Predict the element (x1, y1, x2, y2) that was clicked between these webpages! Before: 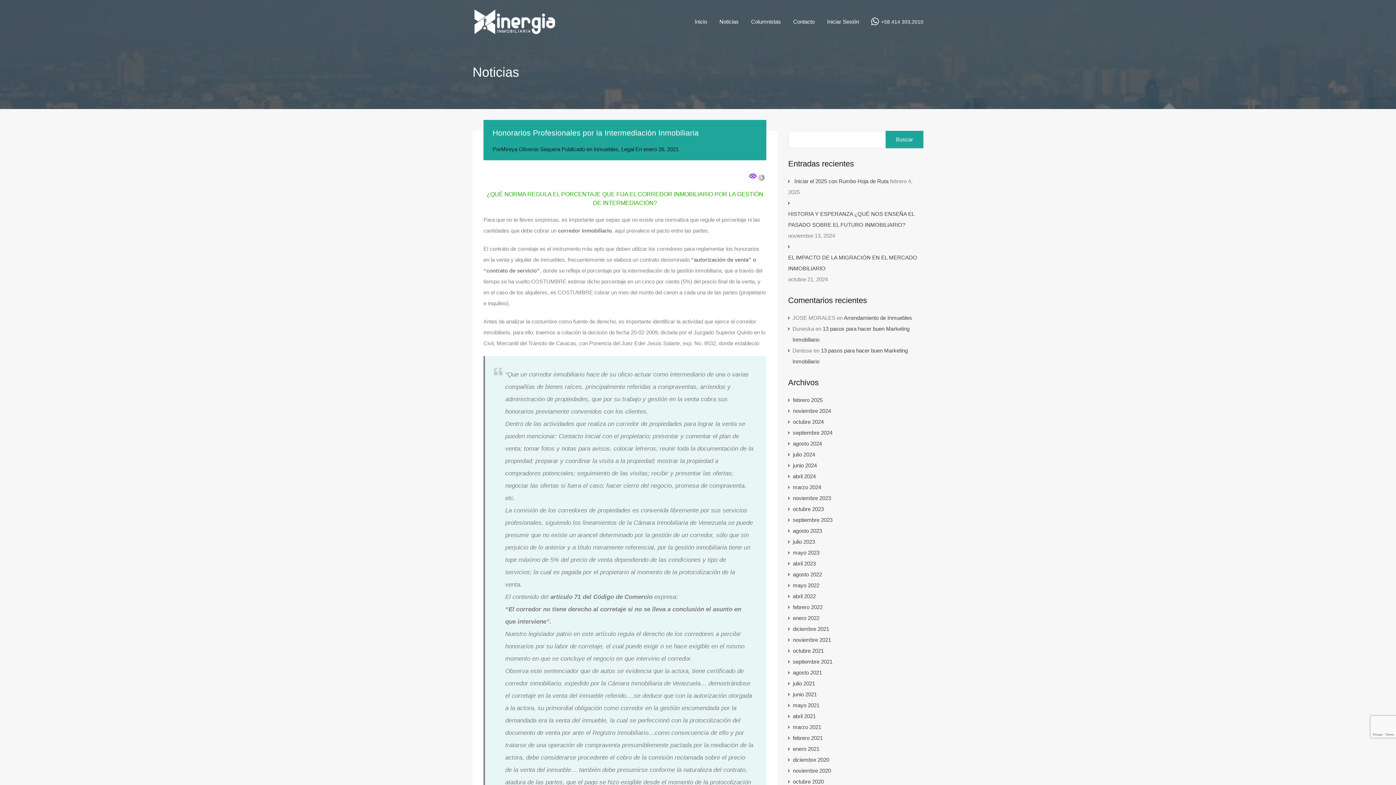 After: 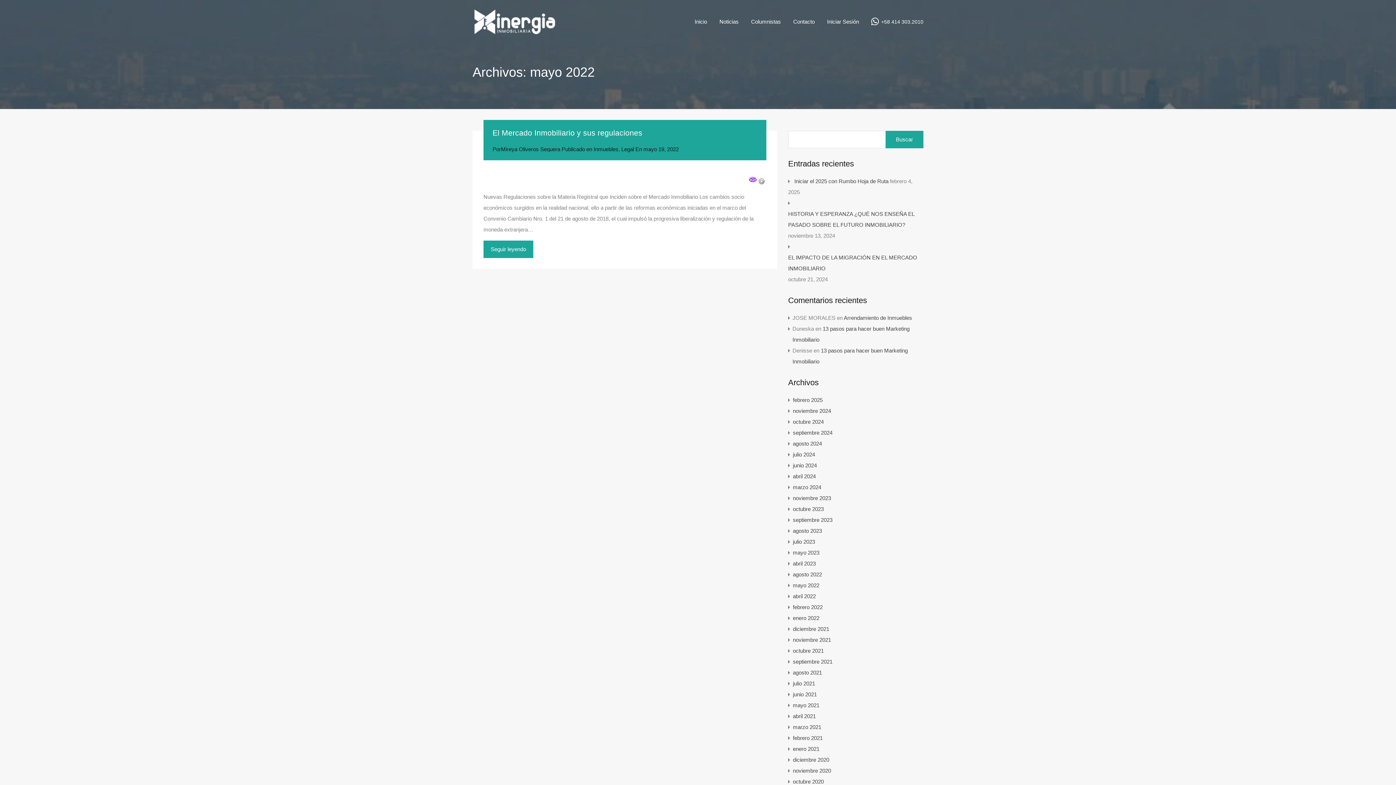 Action: label: mayo 2022 bbox: (793, 580, 819, 591)